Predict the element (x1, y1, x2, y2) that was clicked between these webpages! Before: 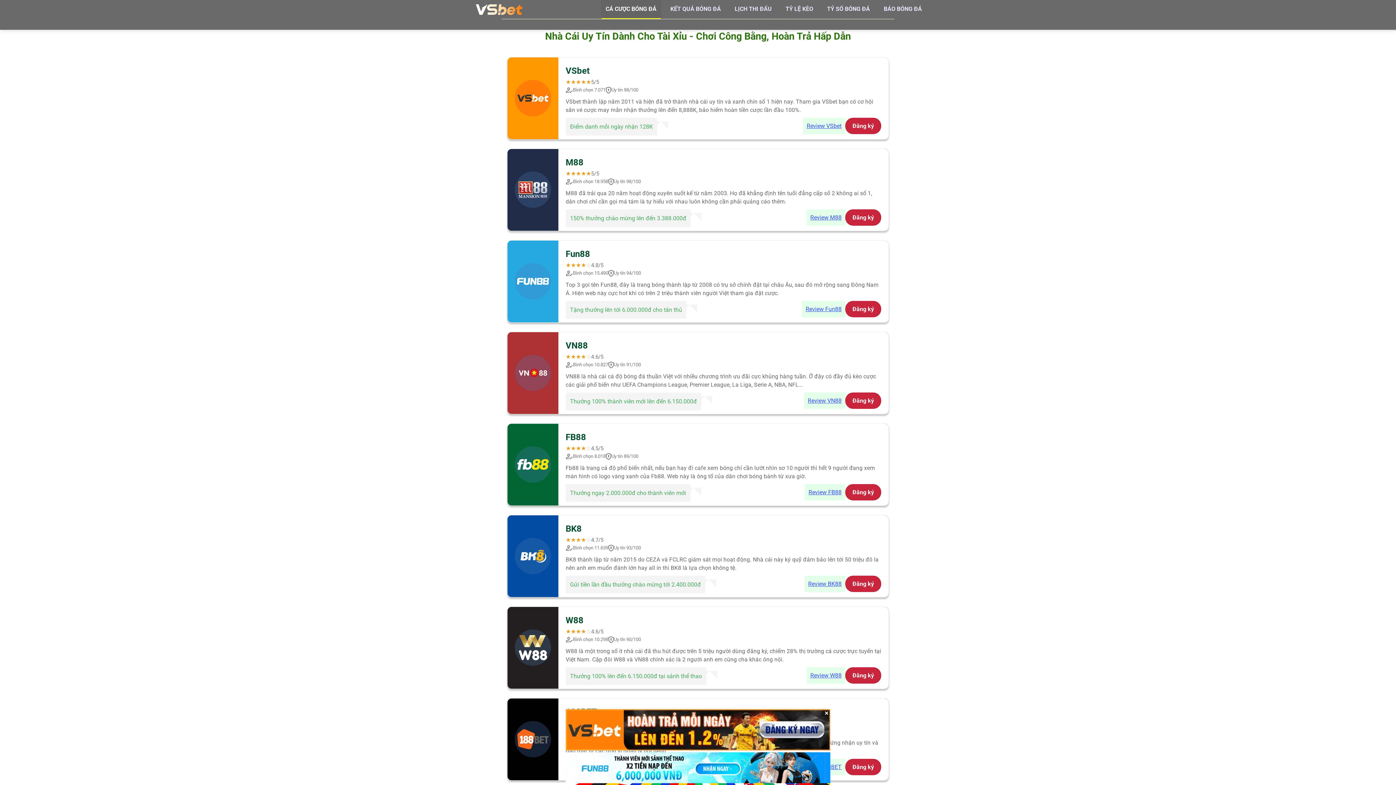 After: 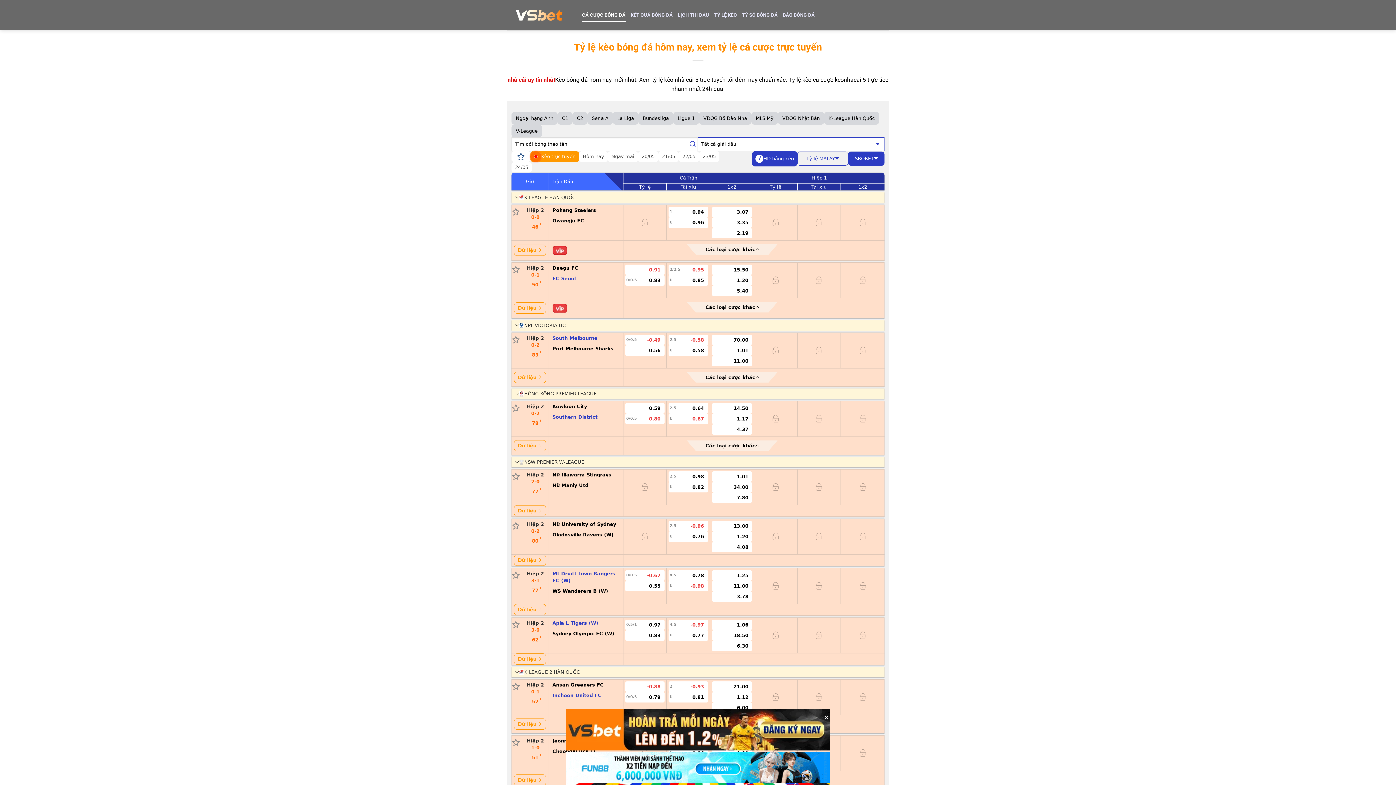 Action: bbox: (781, 0, 817, 18) label: TỶ LỆ KÈO